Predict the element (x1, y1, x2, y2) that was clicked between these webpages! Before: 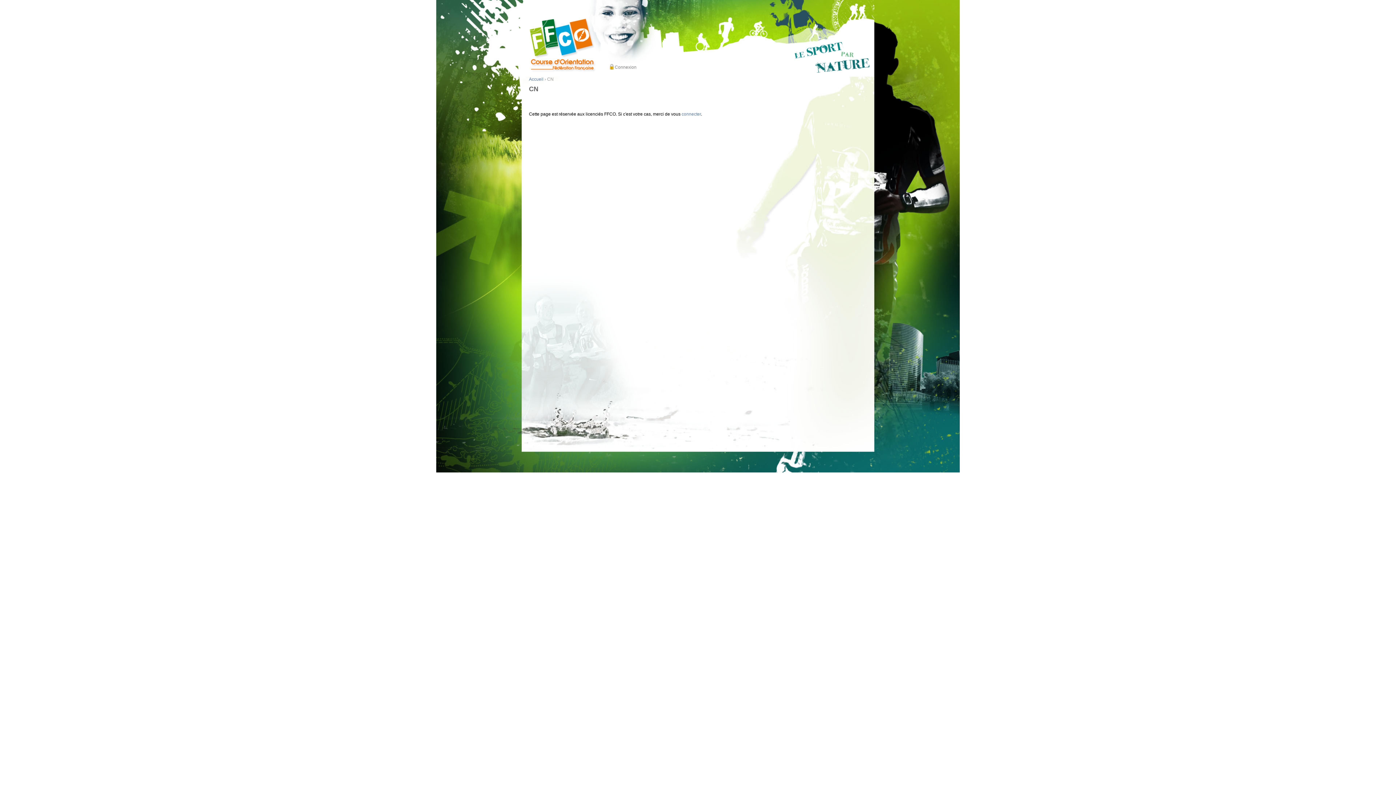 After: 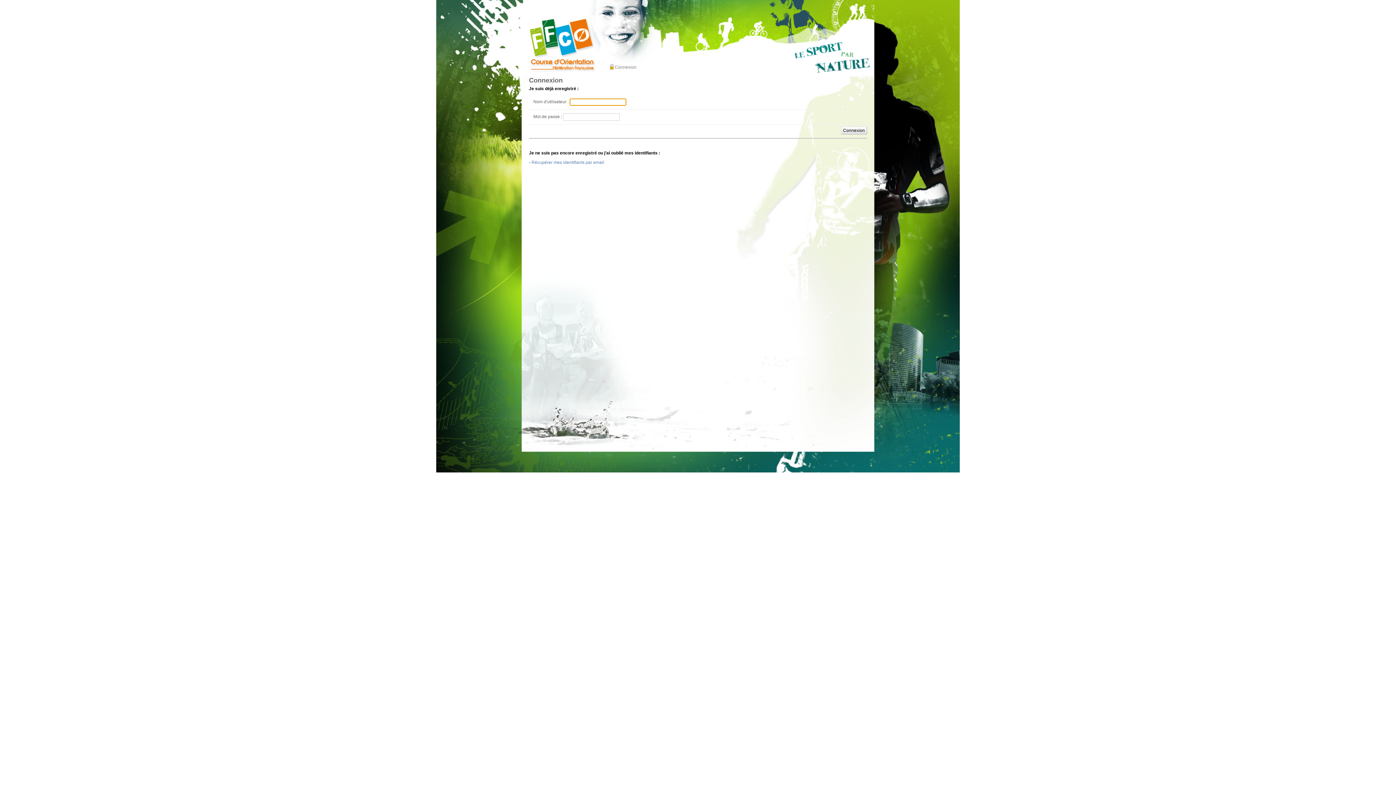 Action: label: Connexion bbox: (609, 64, 637, 70)